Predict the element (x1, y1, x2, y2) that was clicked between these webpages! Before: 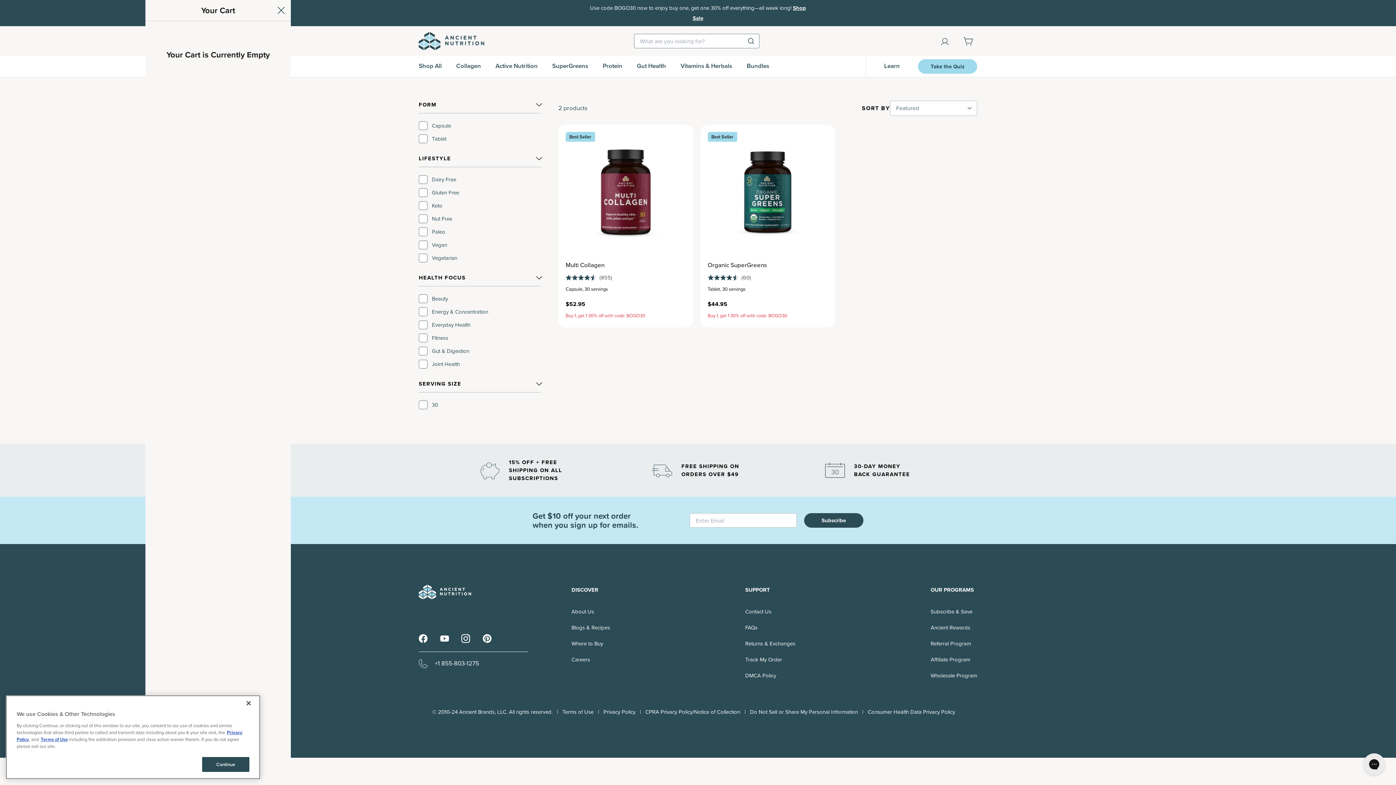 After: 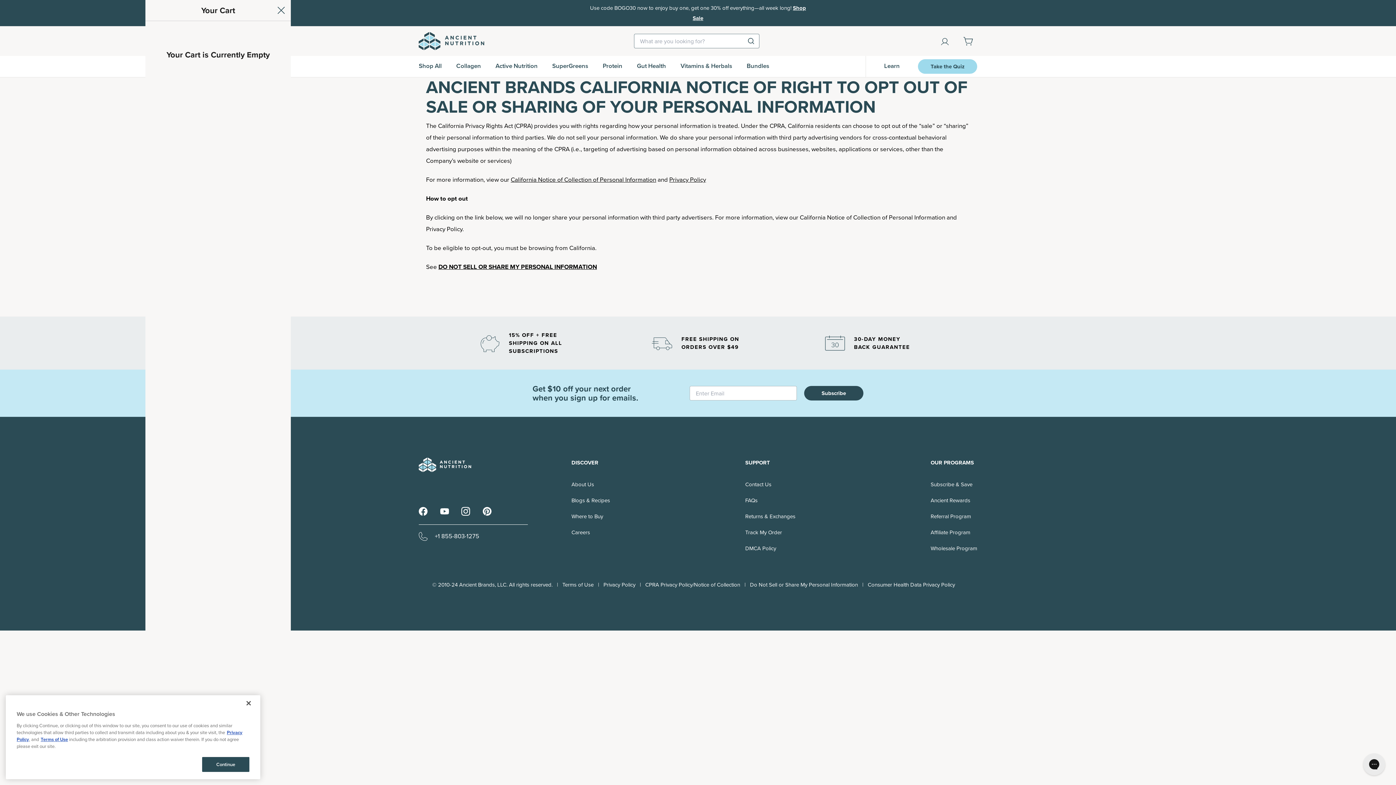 Action: label: Do Not Sell or Share My Personal Information bbox: (750, 708, 858, 716)